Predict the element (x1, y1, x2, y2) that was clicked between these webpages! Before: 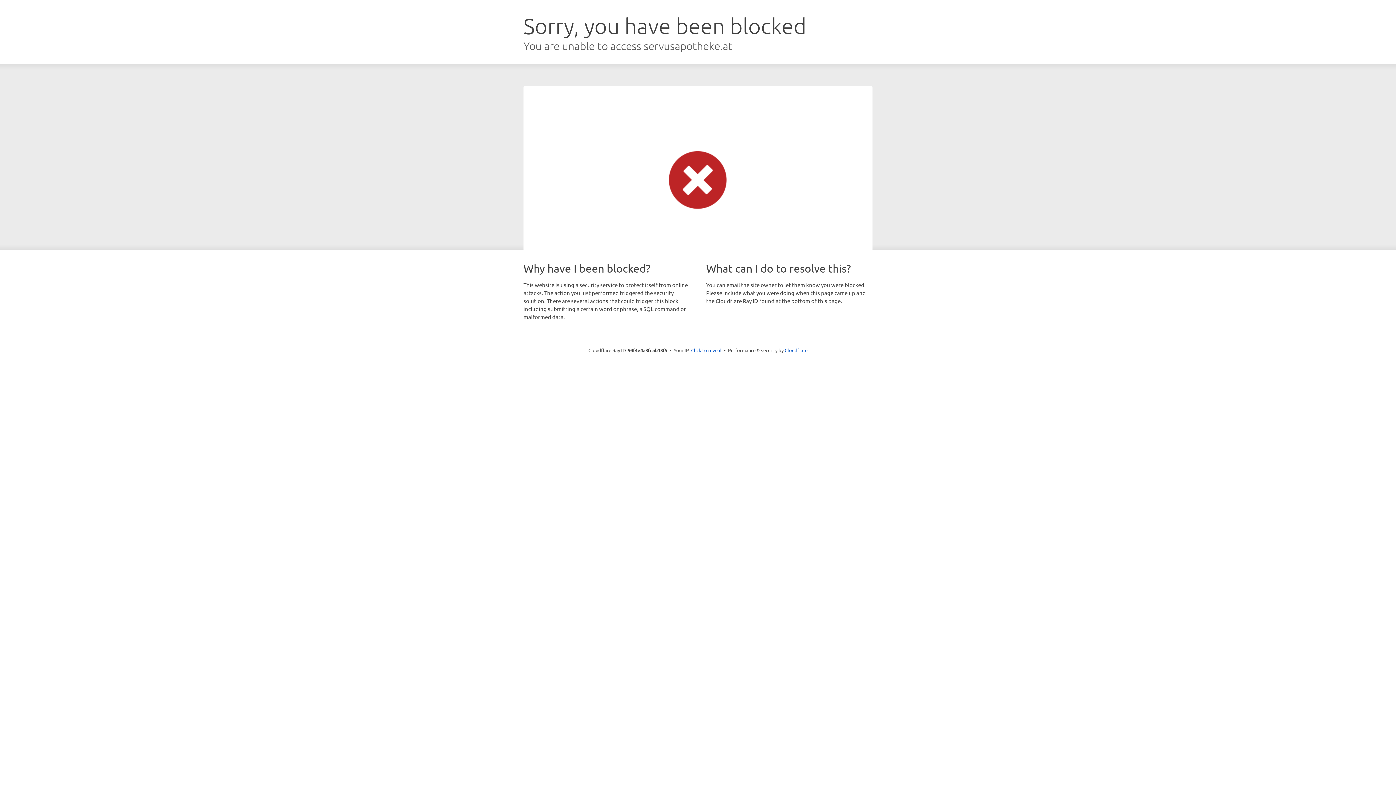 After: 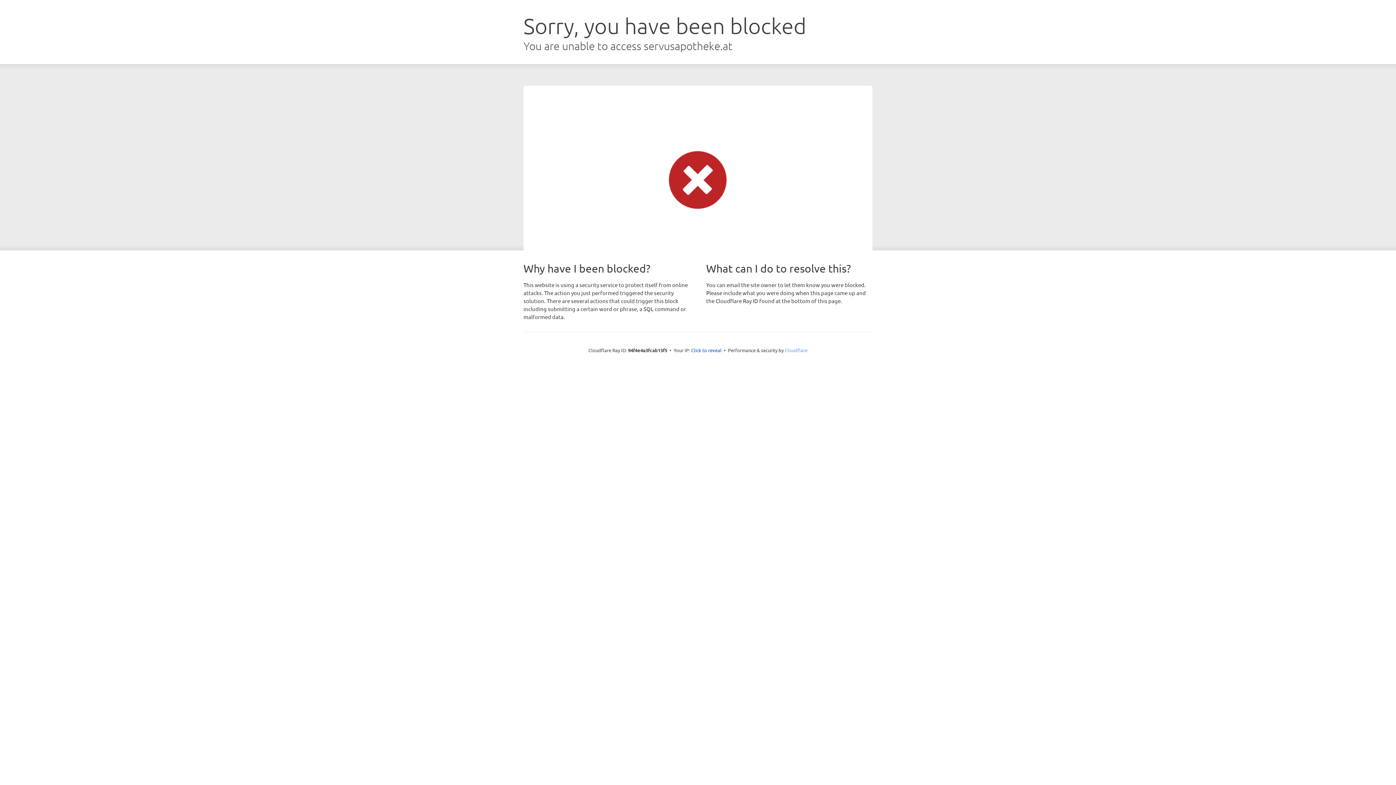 Action: label: Cloudflare bbox: (784, 347, 807, 353)